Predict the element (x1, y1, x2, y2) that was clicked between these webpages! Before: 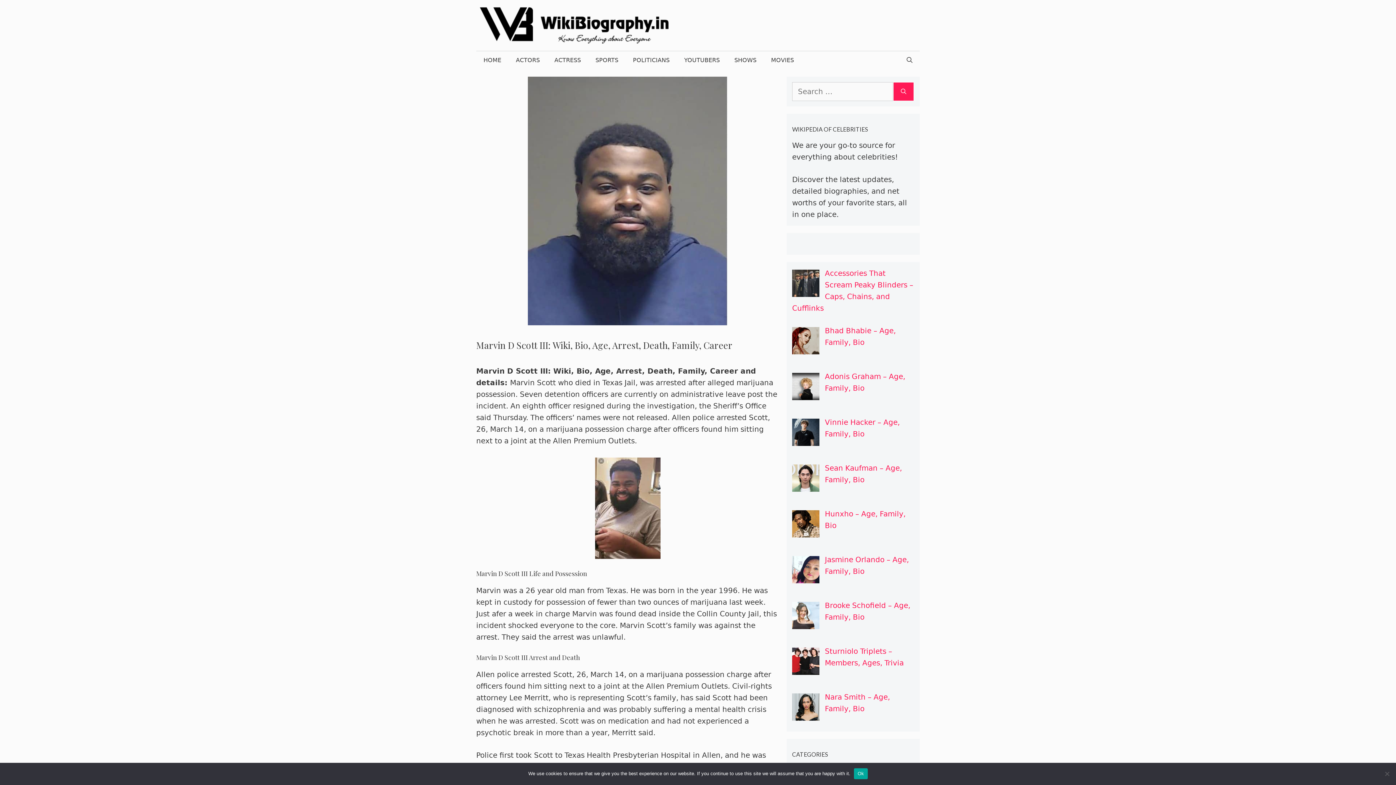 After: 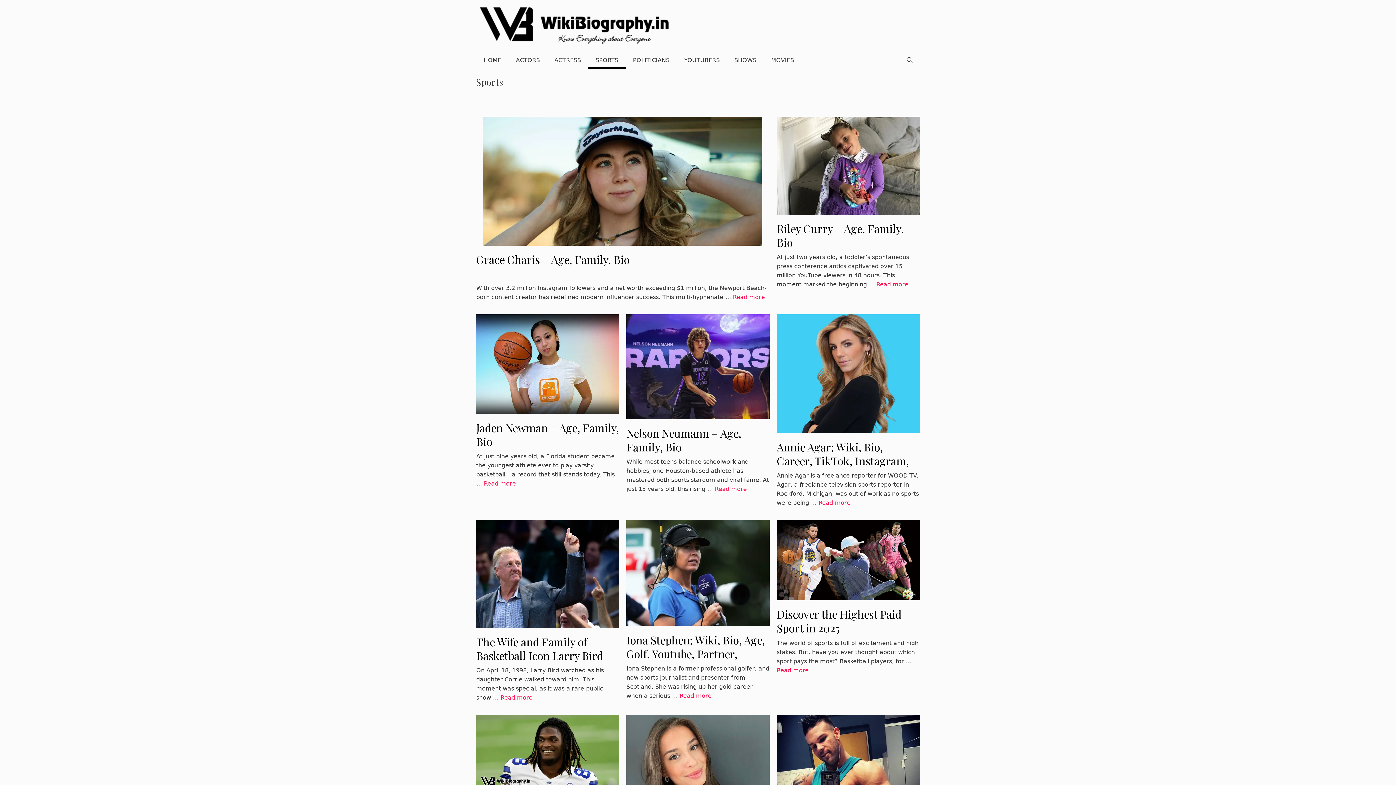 Action: bbox: (588, 51, 625, 69) label: SPORTS